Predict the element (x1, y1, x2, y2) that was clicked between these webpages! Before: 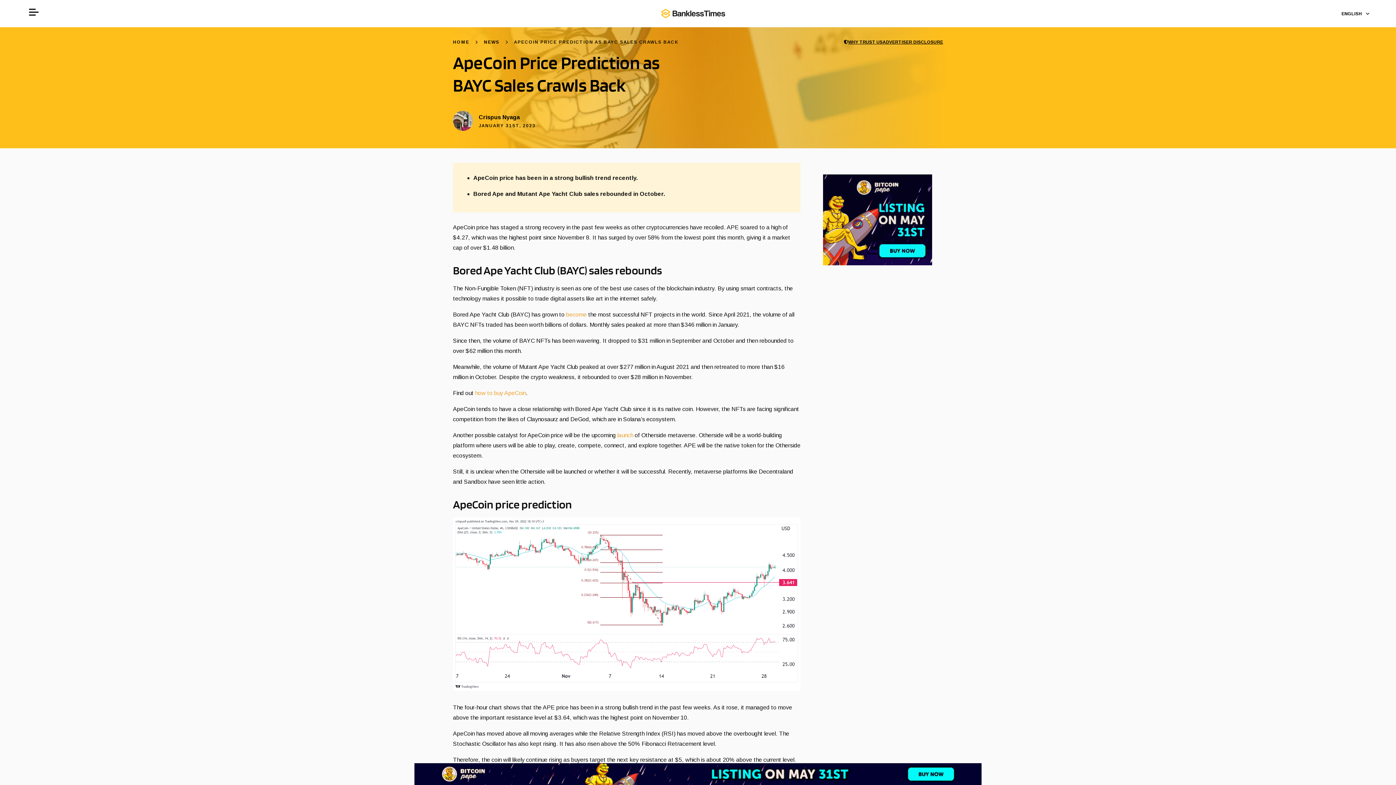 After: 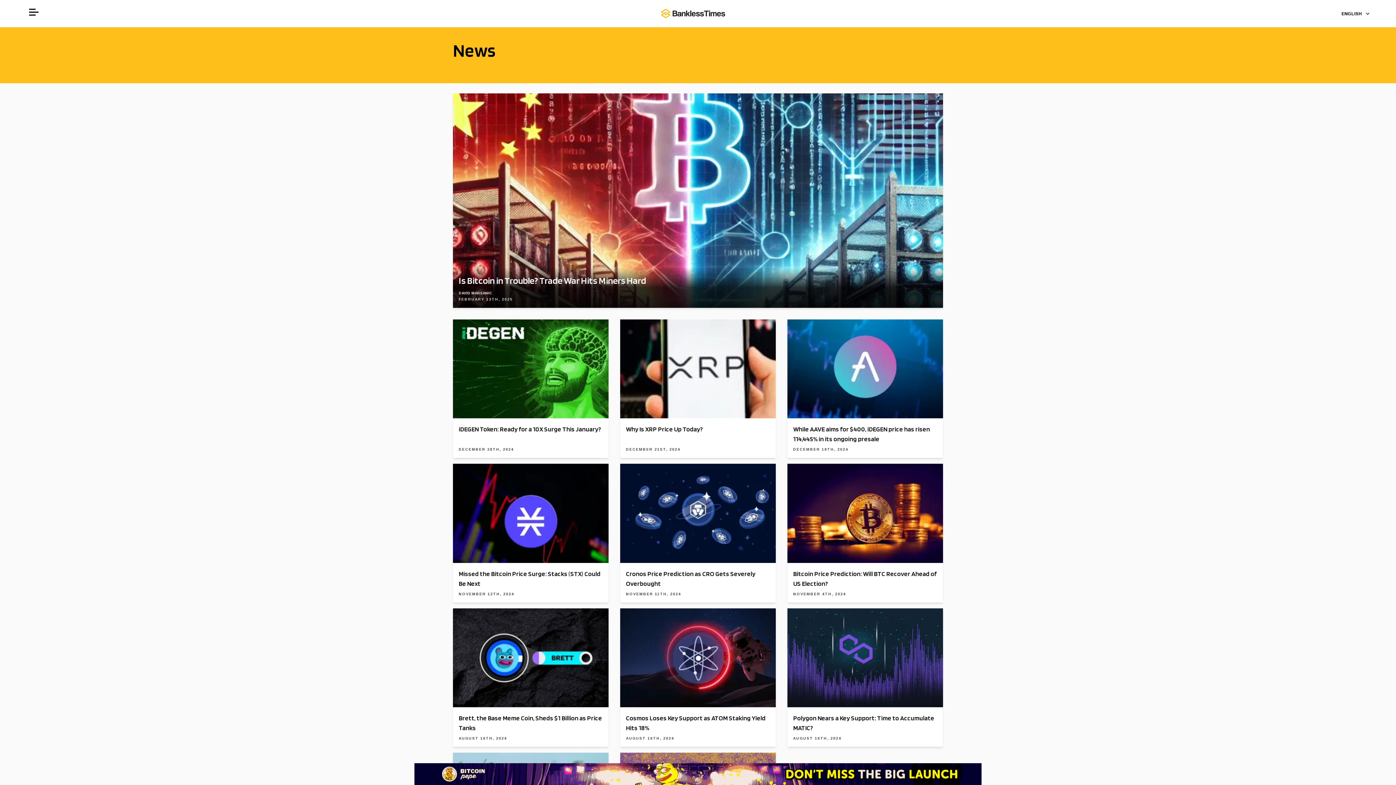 Action: bbox: (484, 38, 499, 45) label: NEWS